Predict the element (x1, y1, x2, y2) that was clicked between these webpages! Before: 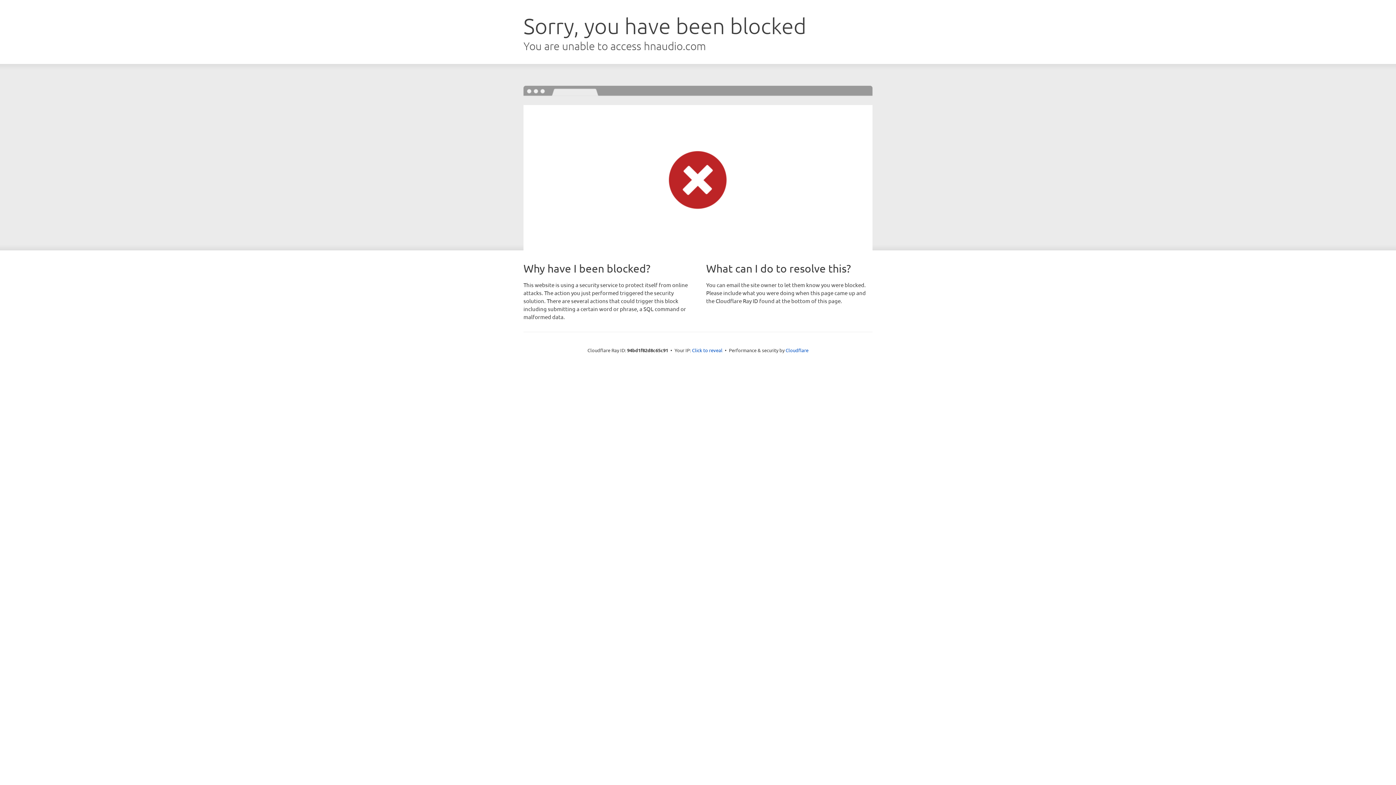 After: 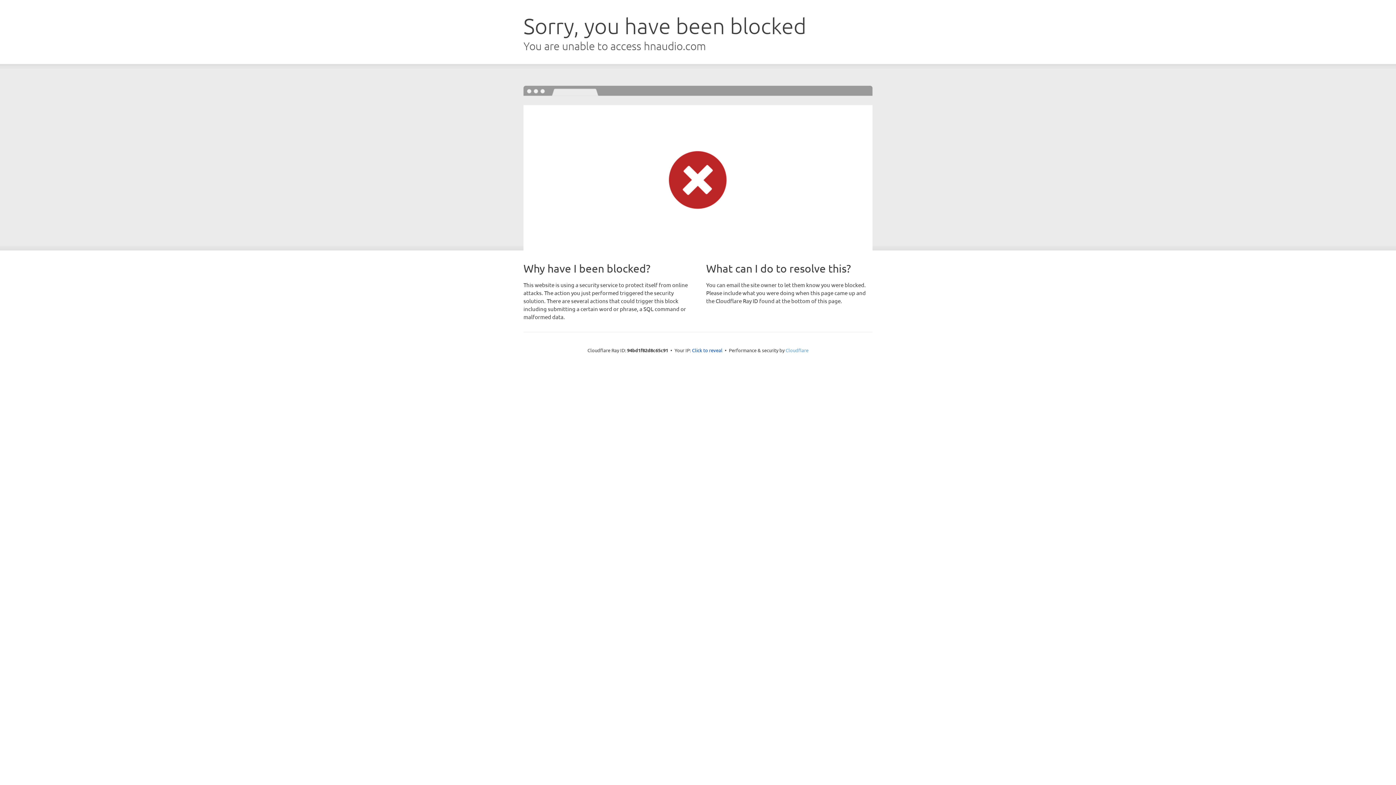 Action: label: Cloudflare bbox: (785, 347, 808, 353)